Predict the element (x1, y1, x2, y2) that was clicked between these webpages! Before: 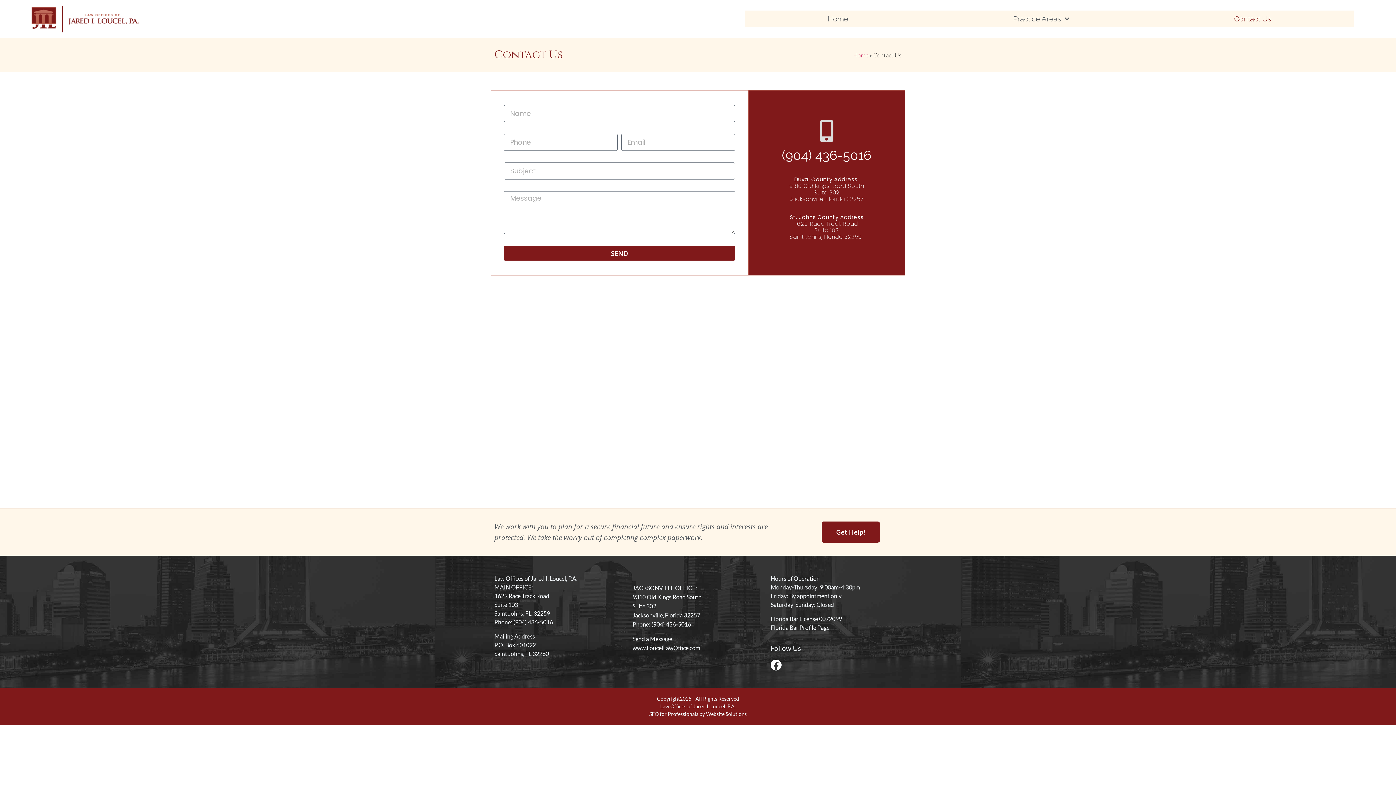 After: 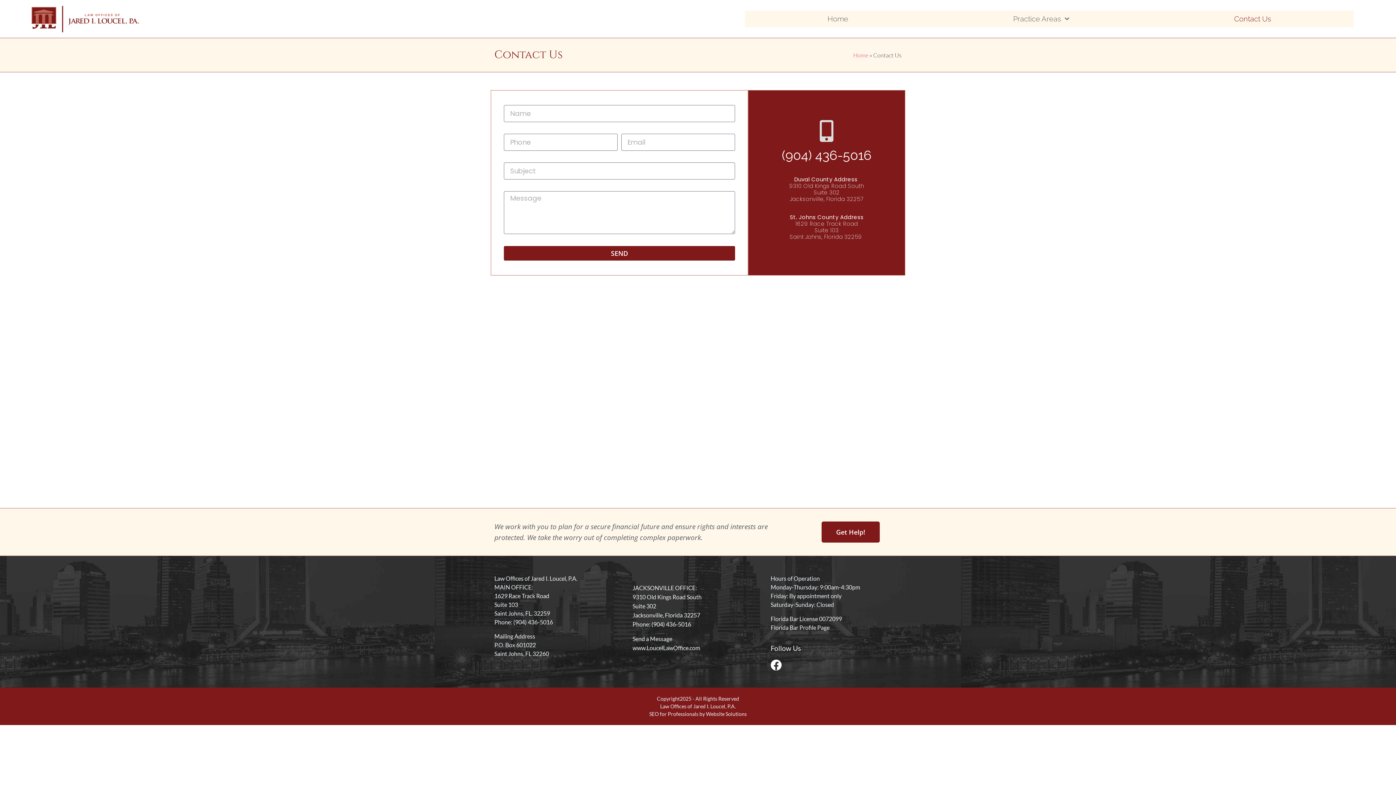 Action: label: (904) 436-5016 bbox: (781, 147, 871, 162)